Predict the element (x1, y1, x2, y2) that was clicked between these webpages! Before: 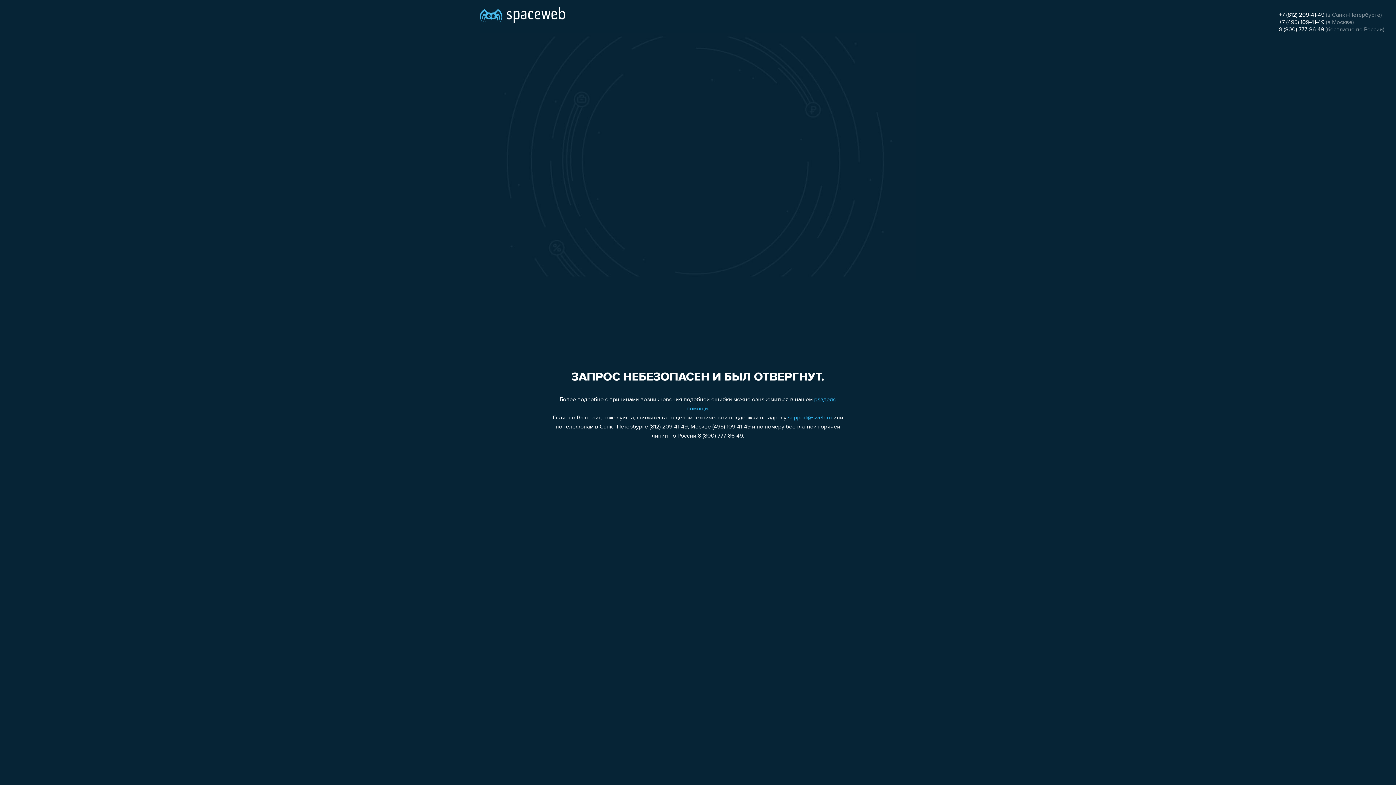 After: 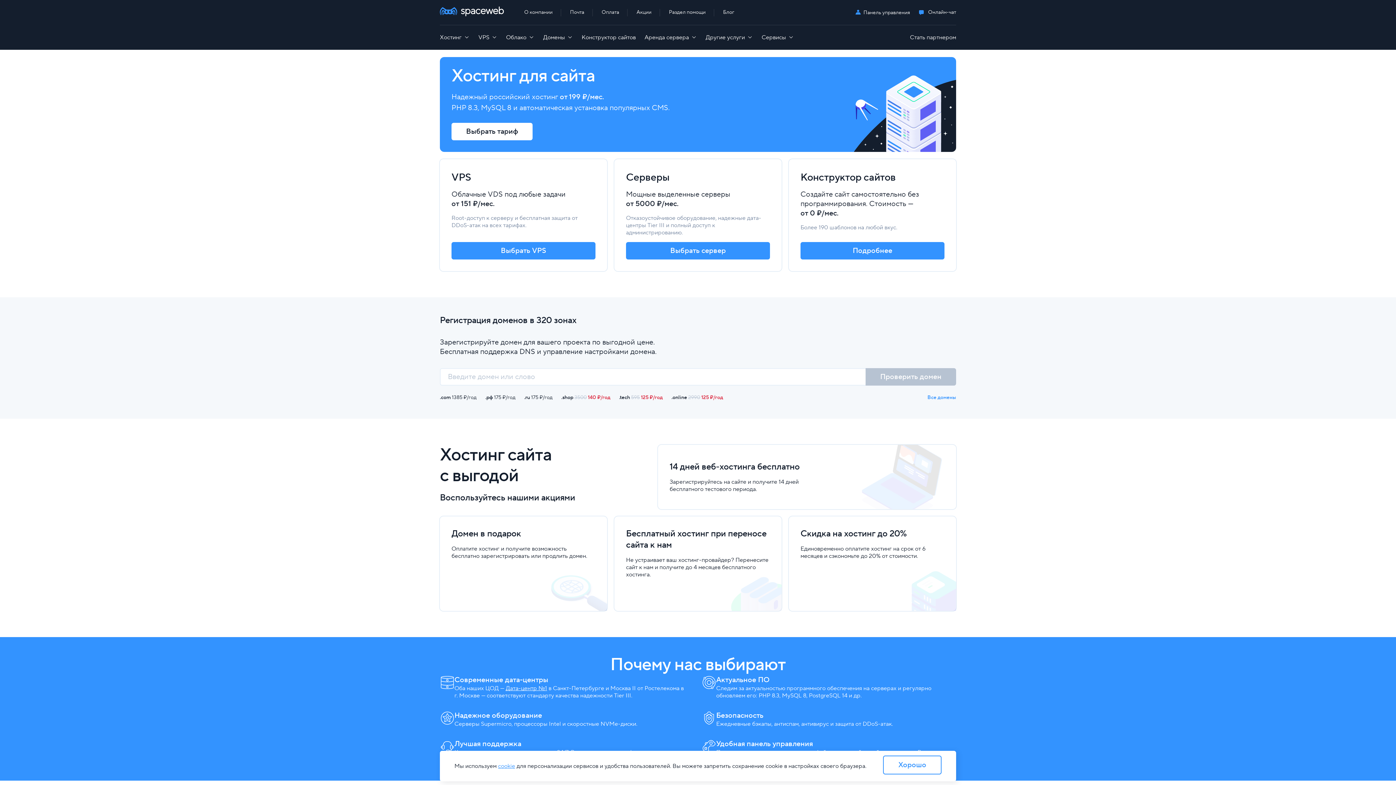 Action: bbox: (480, 0, 565, 25)